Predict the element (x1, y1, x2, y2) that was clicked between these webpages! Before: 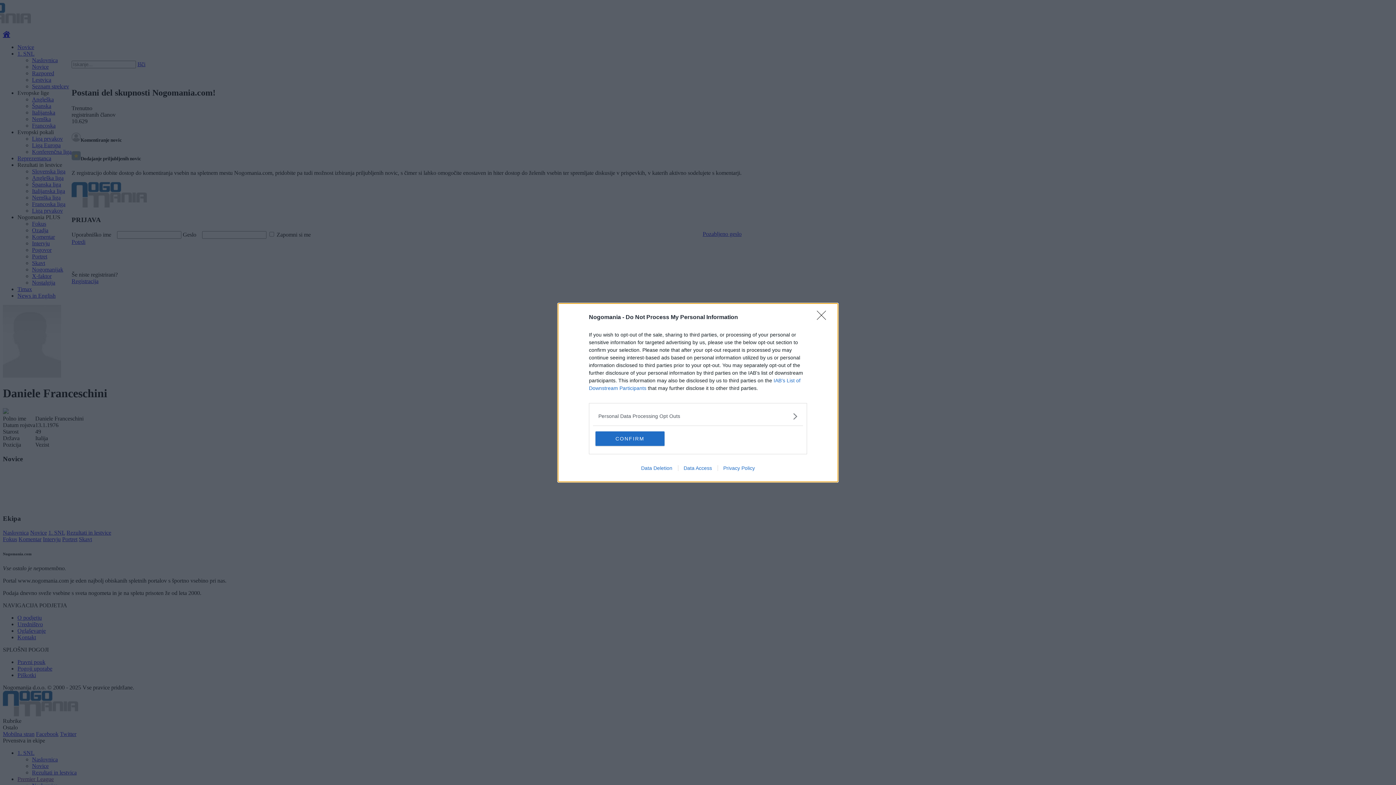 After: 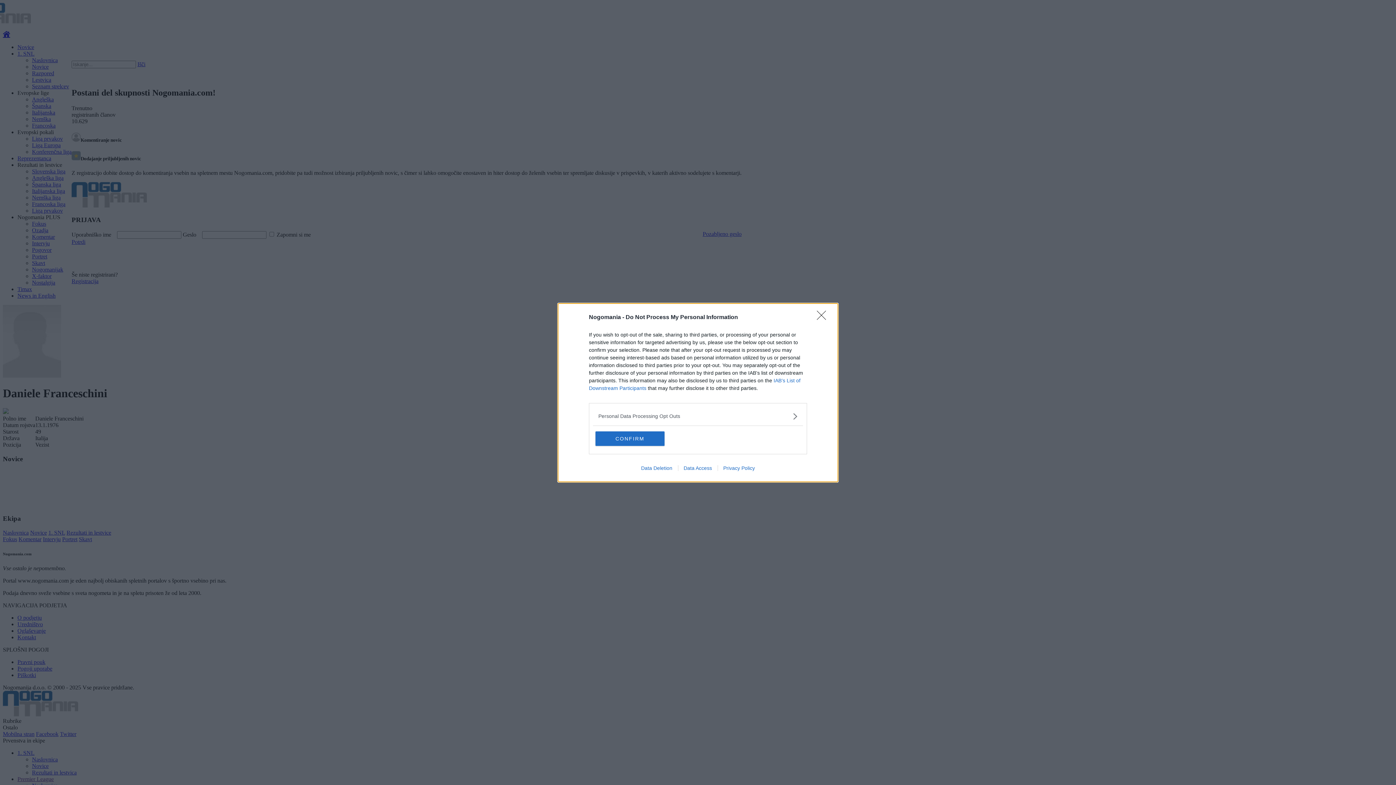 Action: label: Privacy Policy bbox: (717, 465, 760, 471)